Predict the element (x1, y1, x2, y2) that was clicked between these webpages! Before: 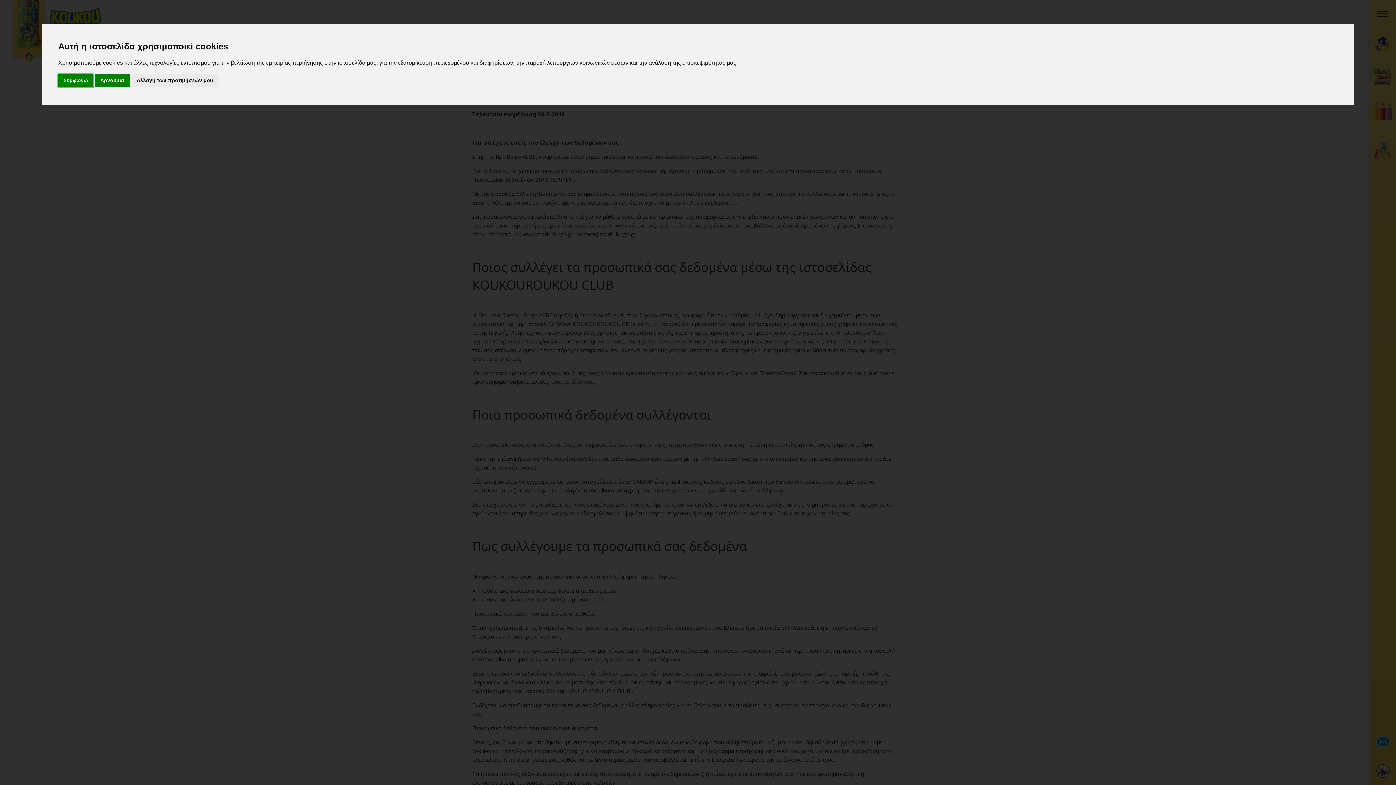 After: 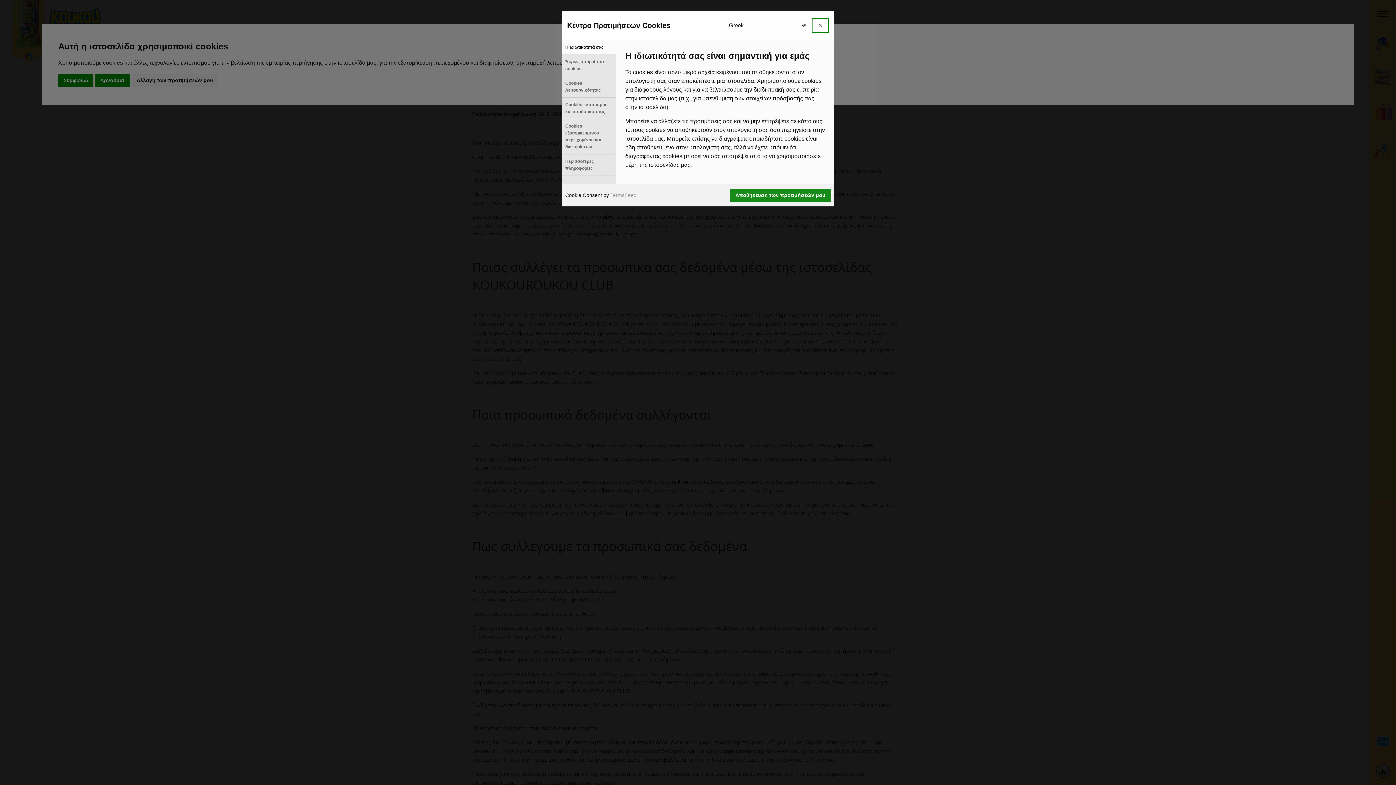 Action: bbox: (131, 74, 218, 87) label: Αλλαγή των προτιμήσεών μου